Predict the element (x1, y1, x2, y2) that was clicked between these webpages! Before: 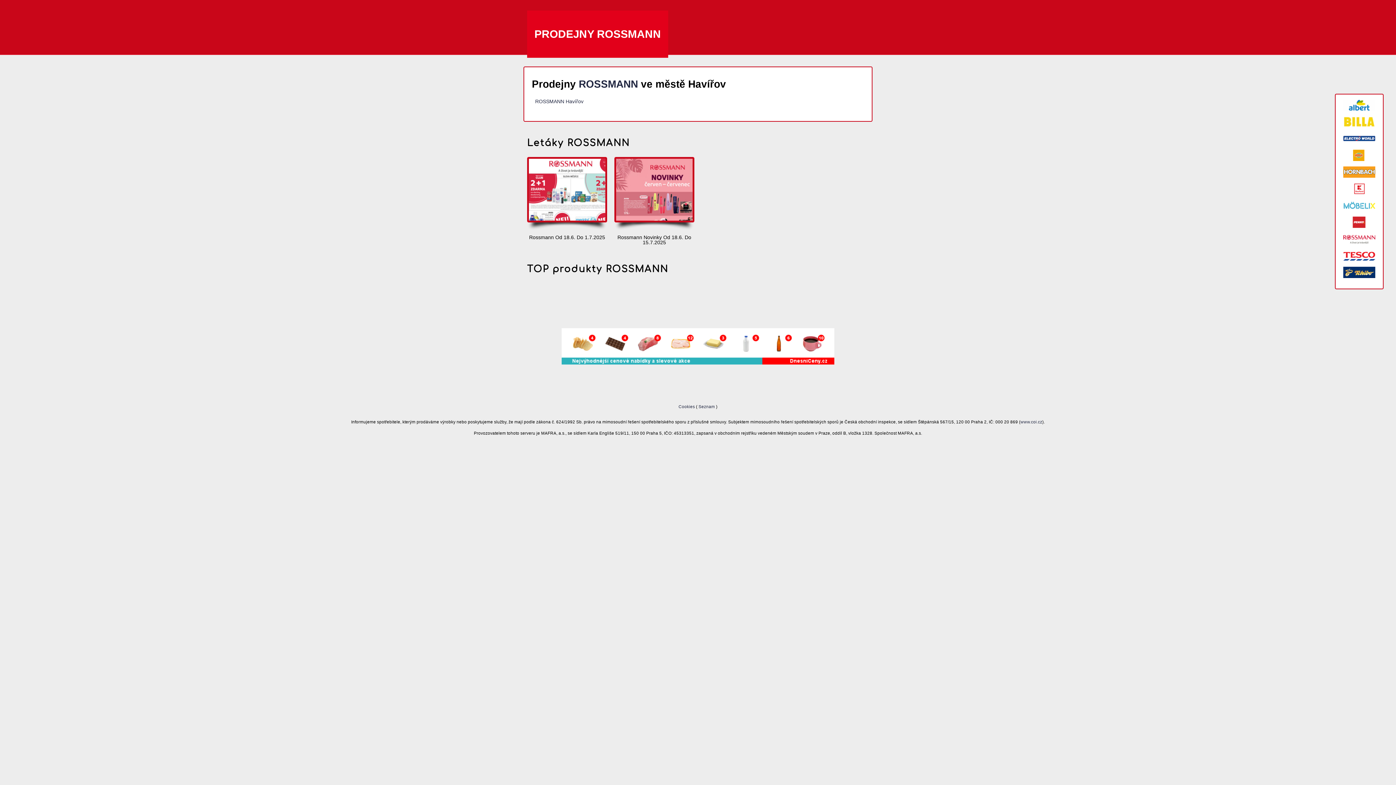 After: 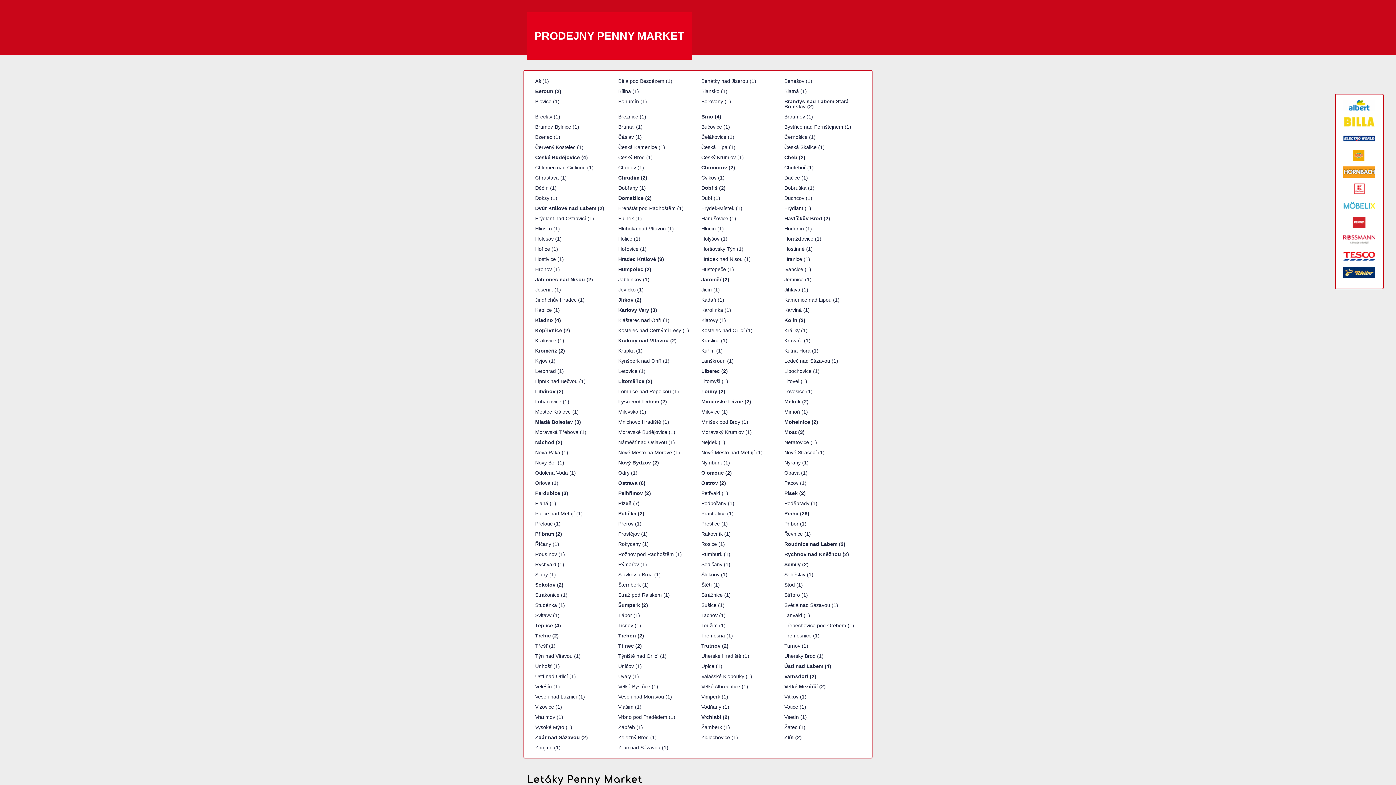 Action: bbox: (1343, 216, 1375, 228)